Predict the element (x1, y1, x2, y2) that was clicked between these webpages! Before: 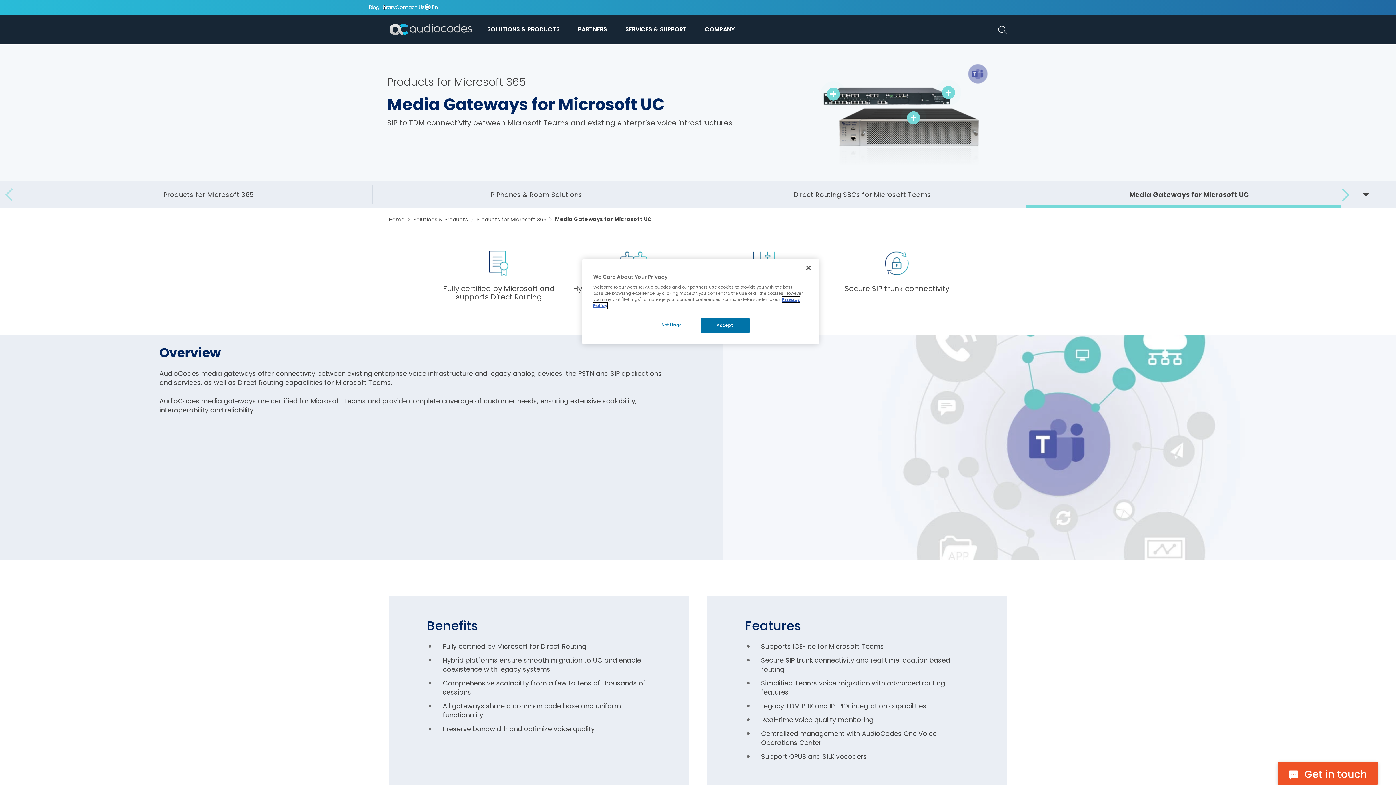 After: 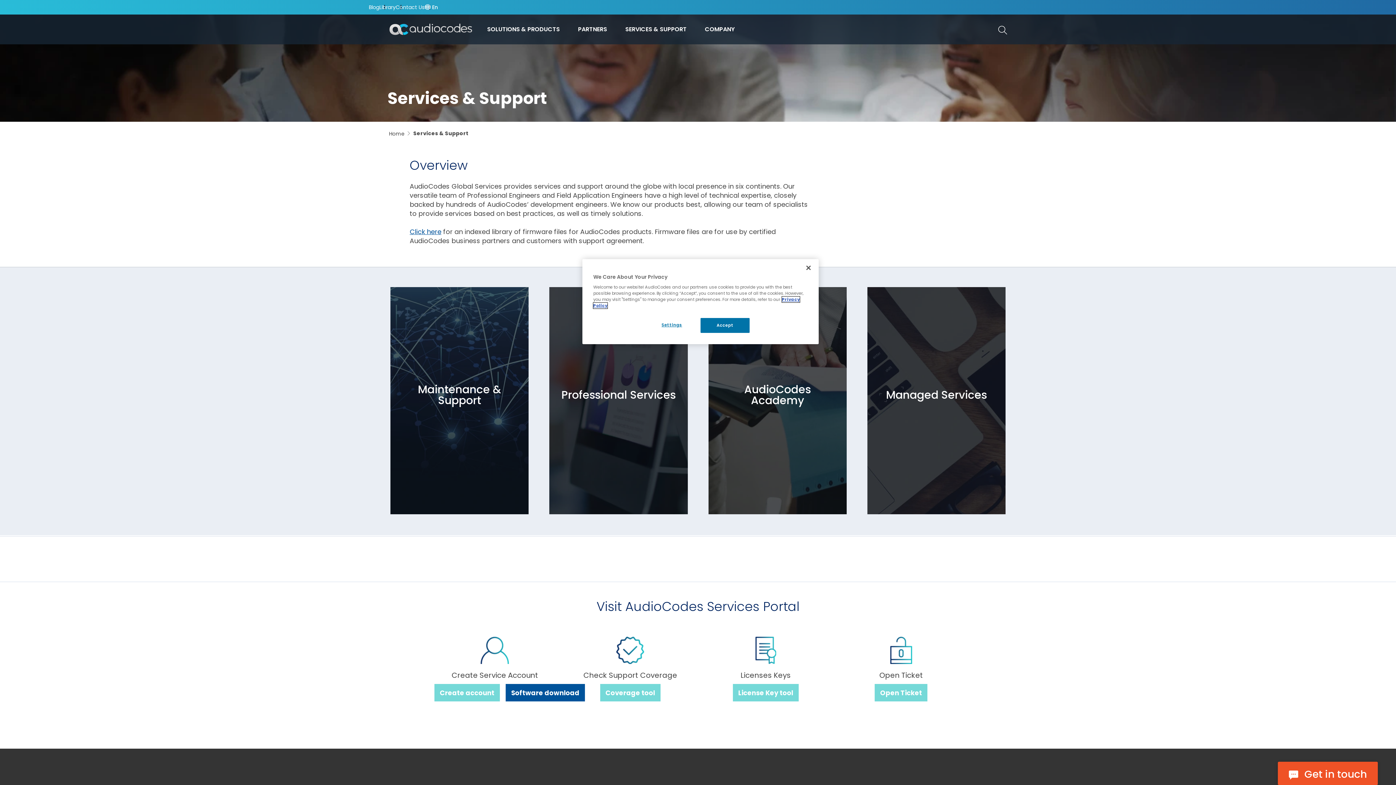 Action: bbox: (618, 18, 694, 40) label: SERVICES & SUPPORT